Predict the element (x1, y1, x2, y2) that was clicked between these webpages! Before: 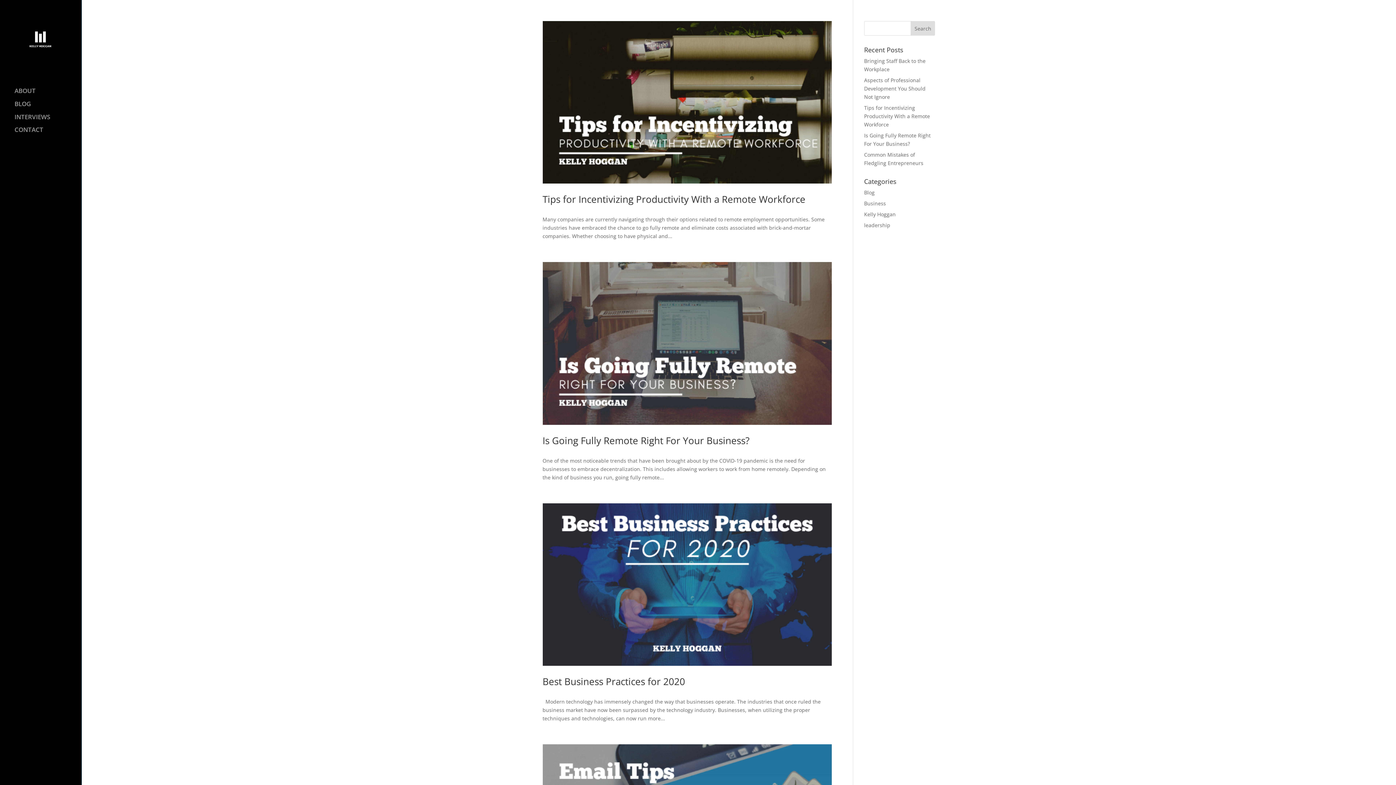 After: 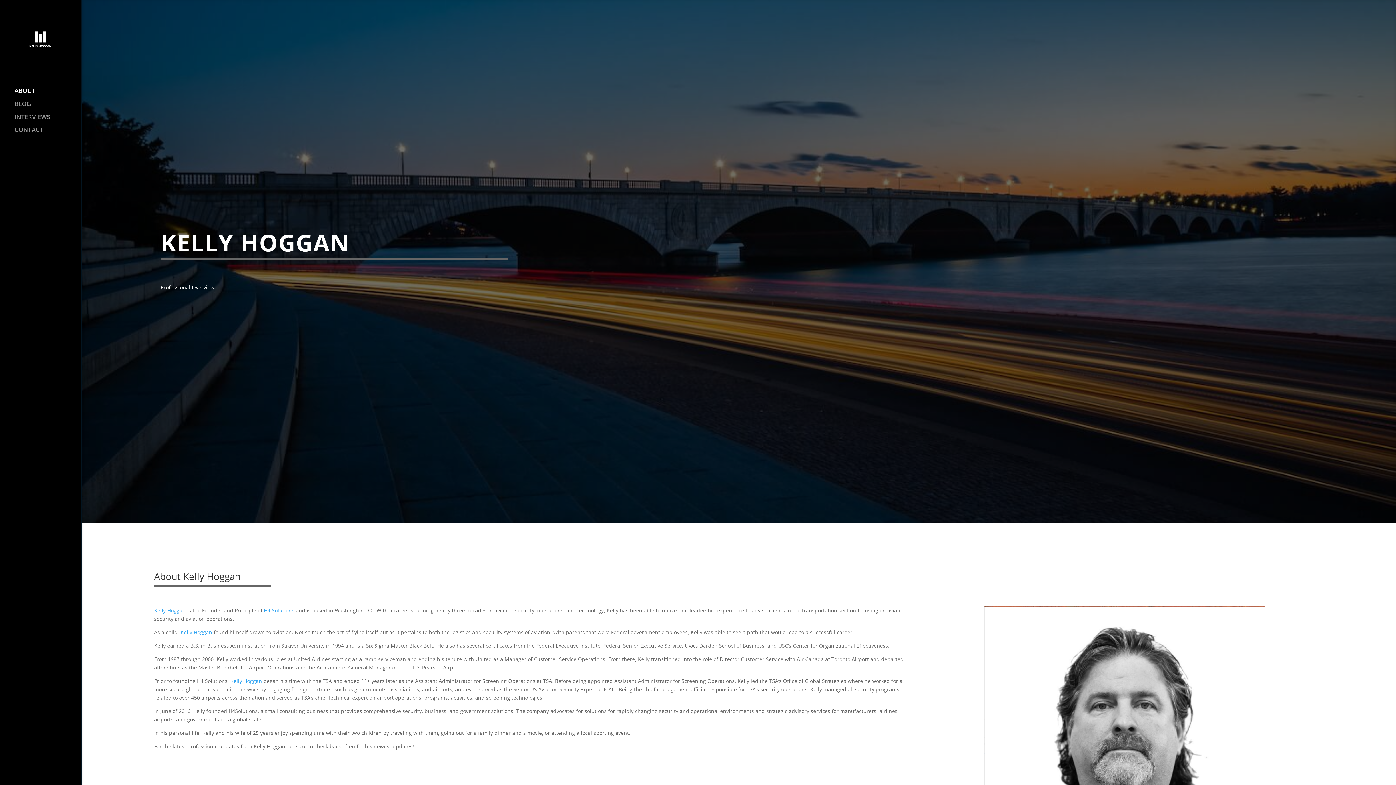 Action: bbox: (14, 41, 66, 48)